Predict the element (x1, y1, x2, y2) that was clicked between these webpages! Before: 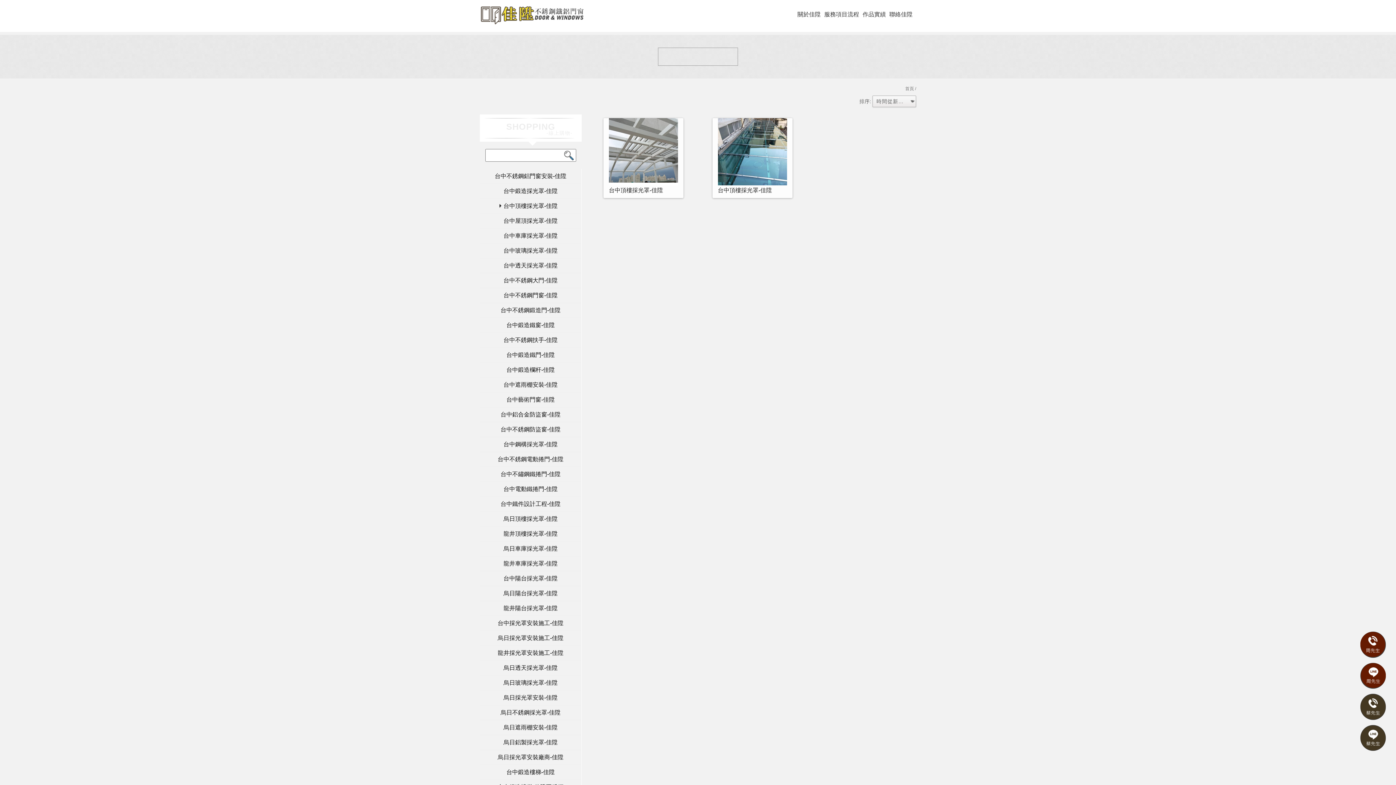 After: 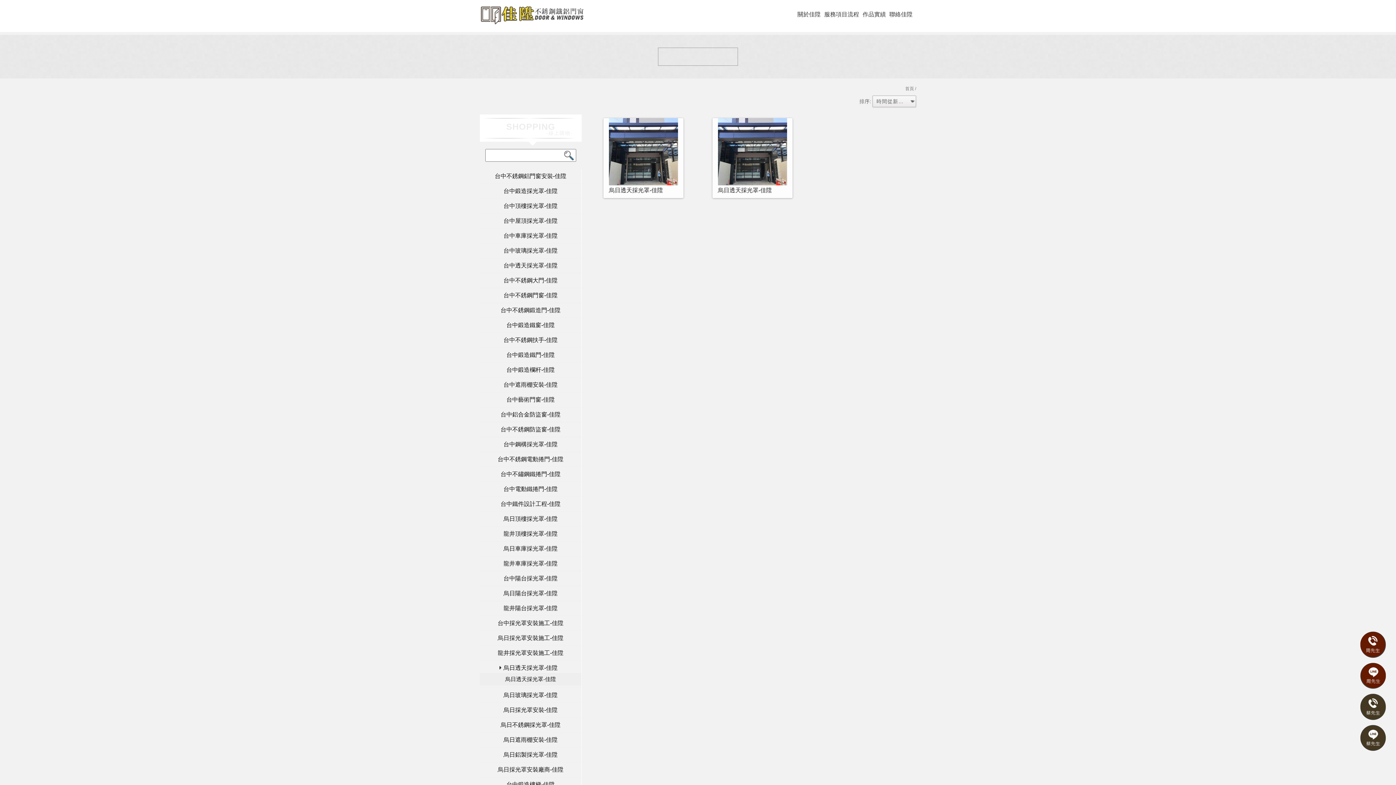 Action: label: 烏日透天採光罩-佳陞 bbox: (497, 663, 563, 673)